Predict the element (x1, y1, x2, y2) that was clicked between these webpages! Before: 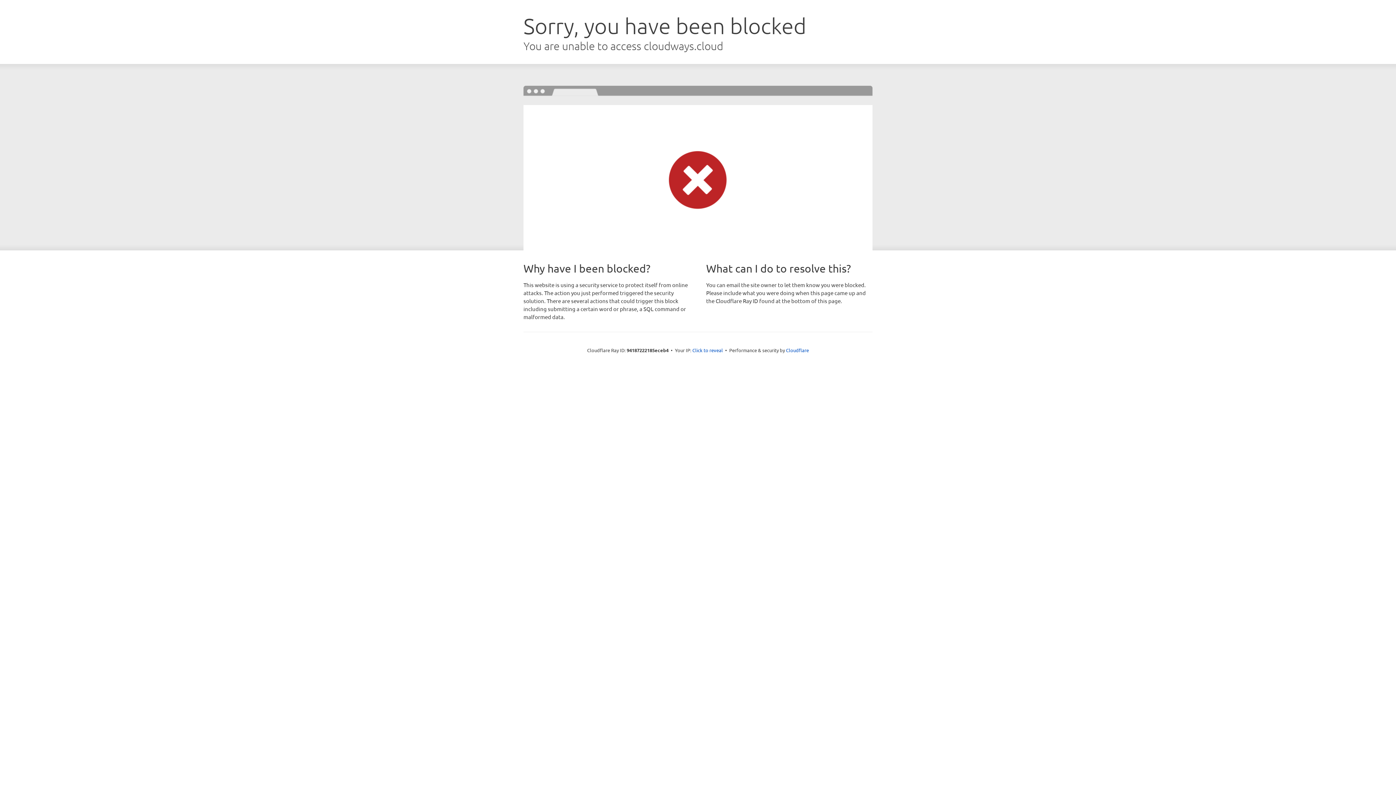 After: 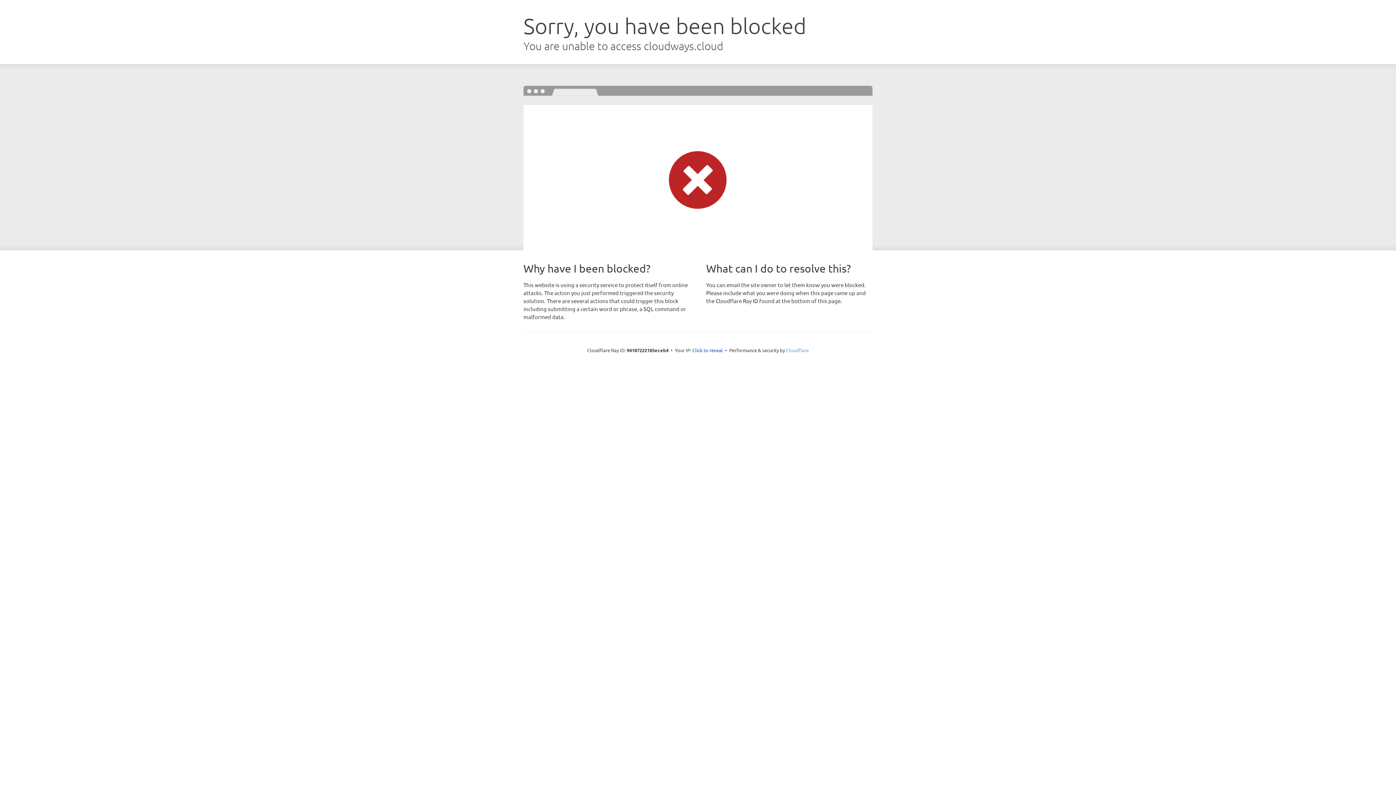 Action: bbox: (786, 347, 809, 353) label: Cloudflare